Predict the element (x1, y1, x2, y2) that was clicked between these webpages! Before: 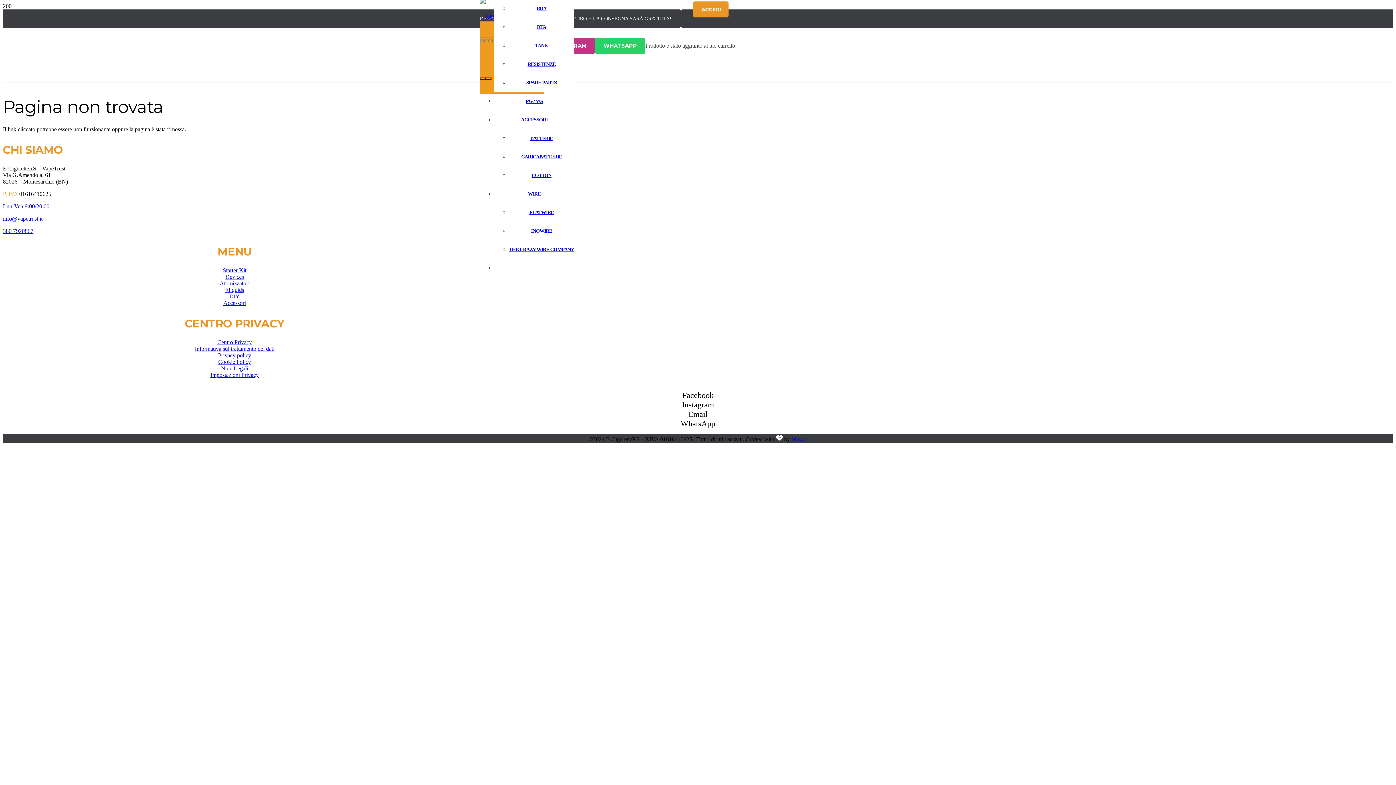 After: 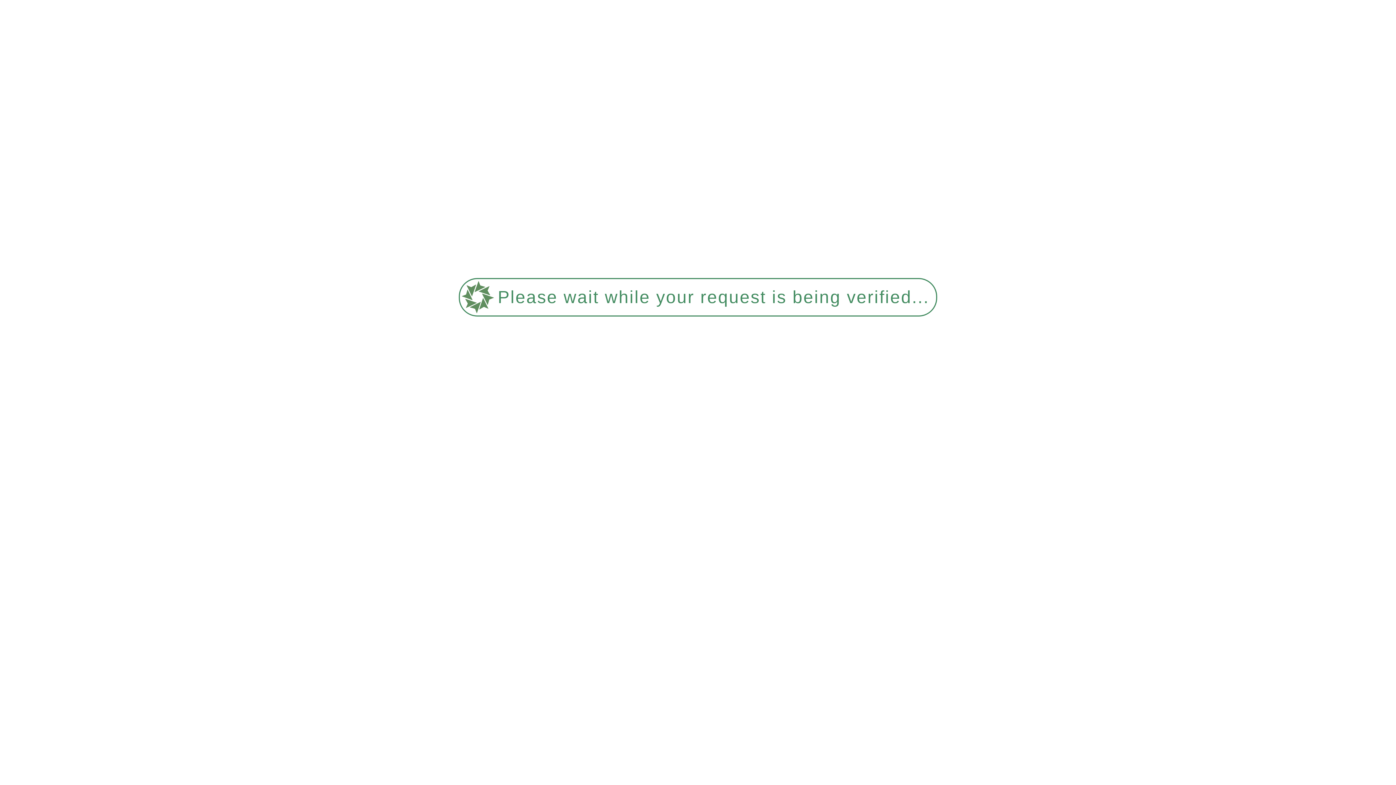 Action: bbox: (229, 293, 239, 299) label: DIY
